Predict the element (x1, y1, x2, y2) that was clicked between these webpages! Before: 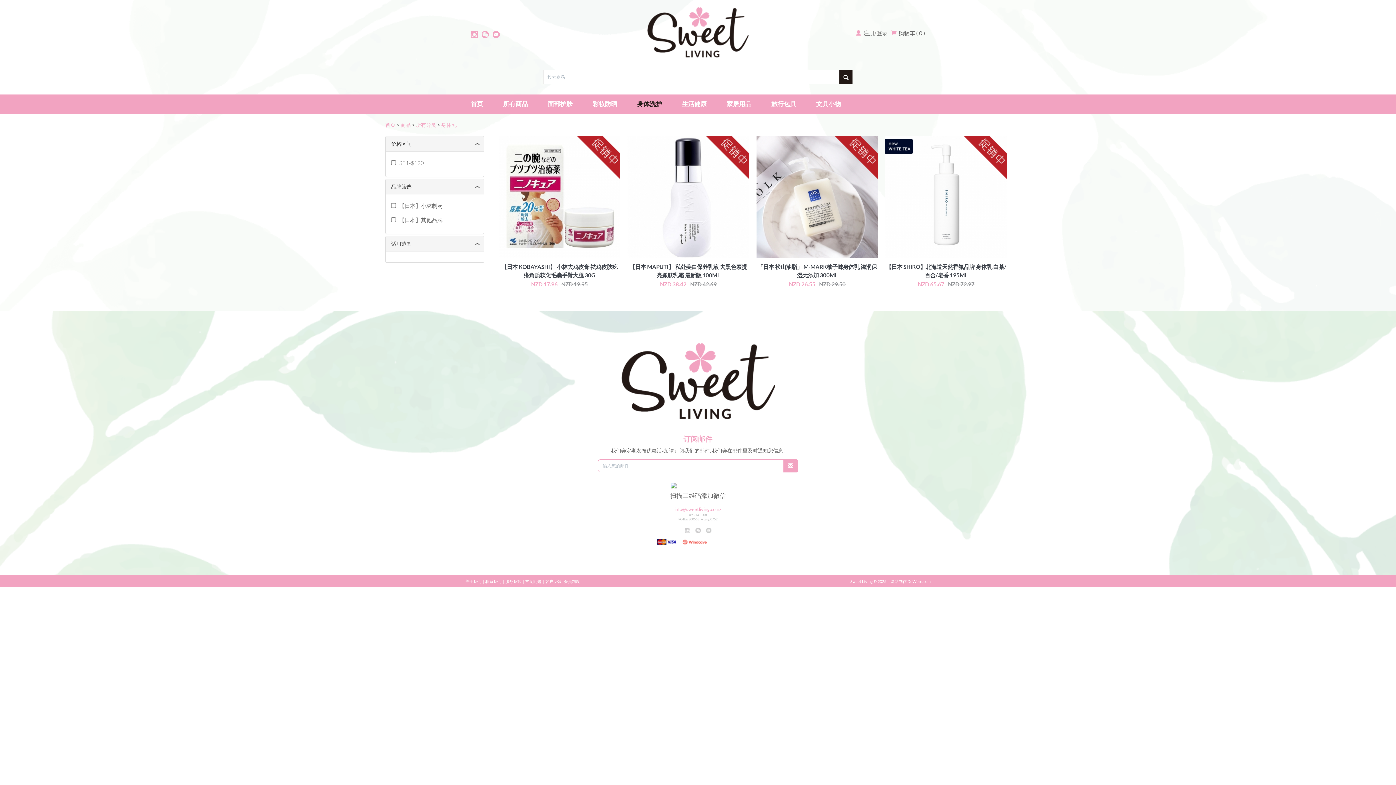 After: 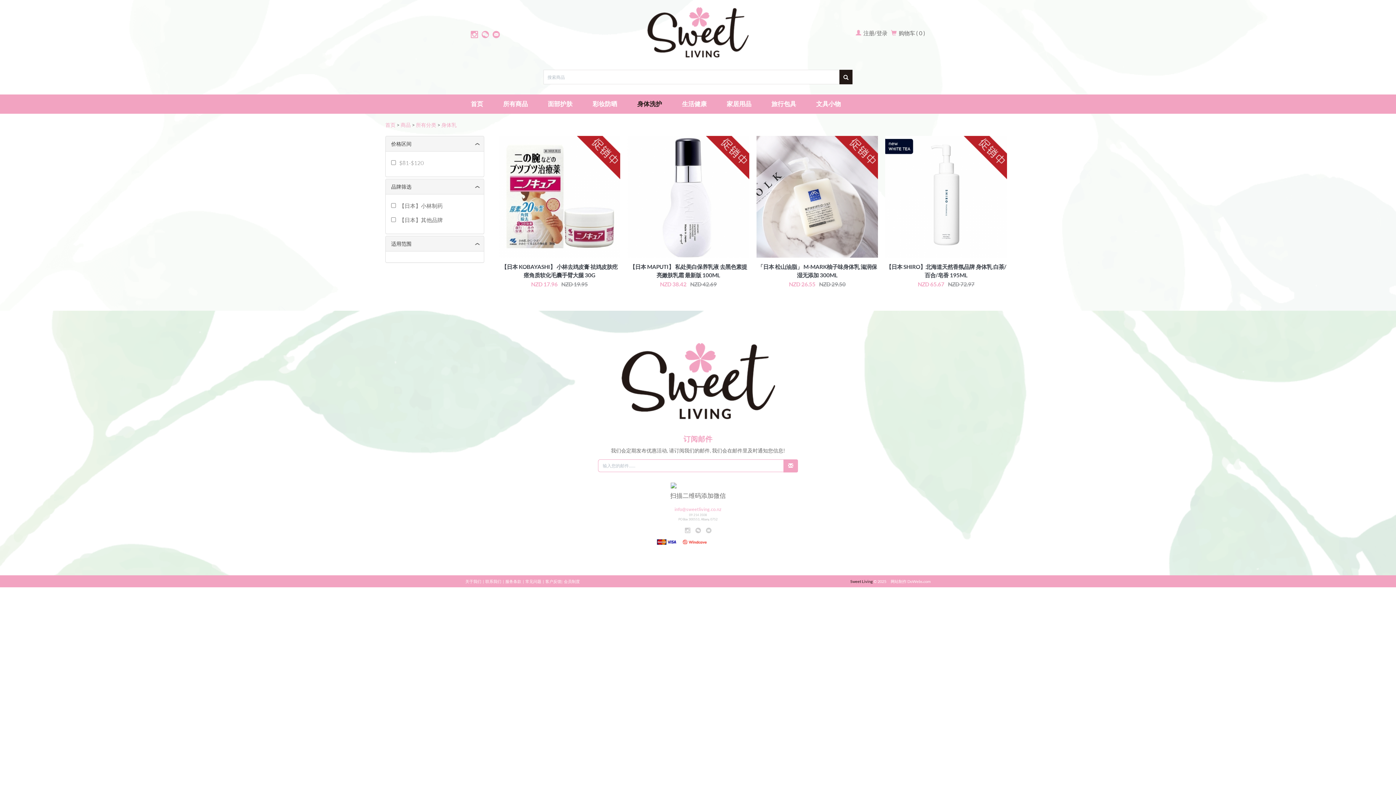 Action: label: Sweet Living bbox: (850, 579, 873, 583)